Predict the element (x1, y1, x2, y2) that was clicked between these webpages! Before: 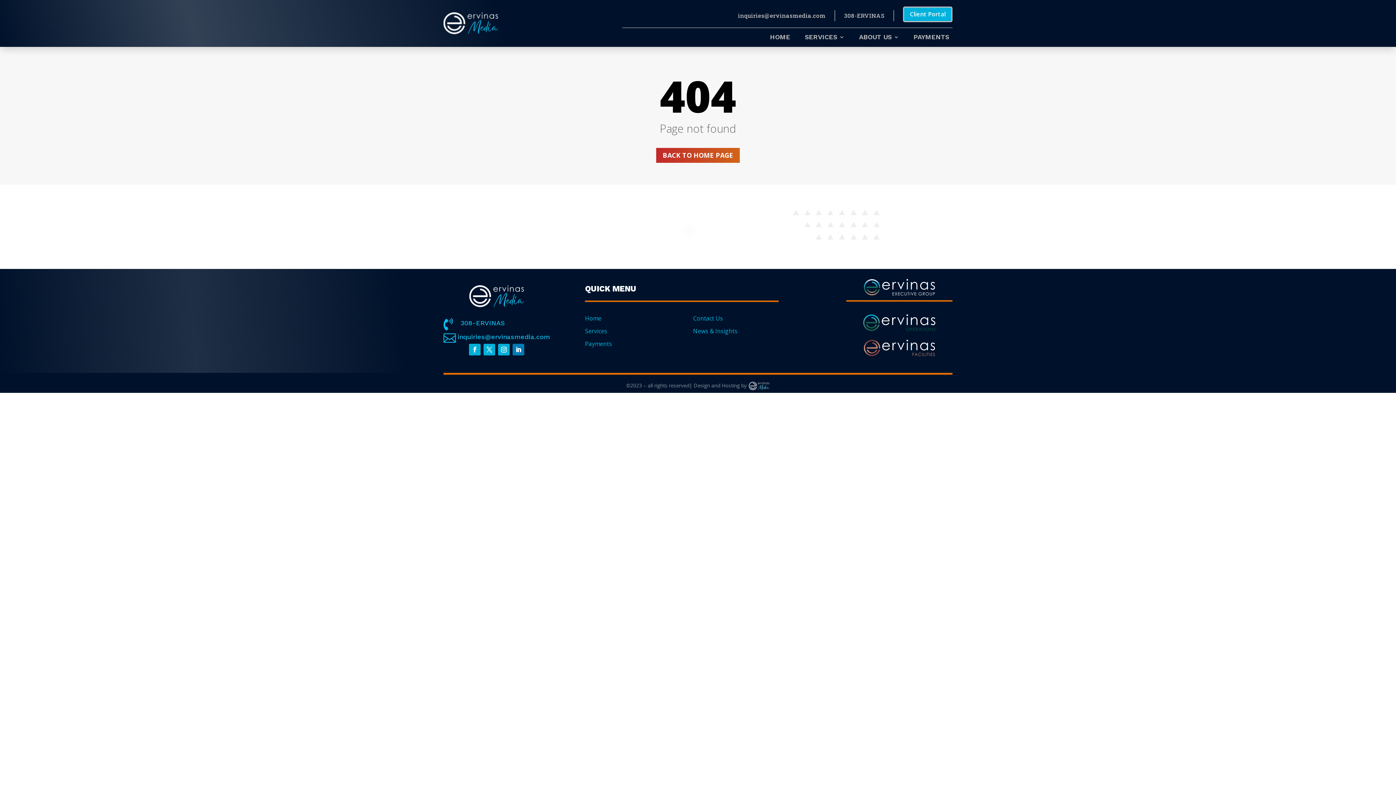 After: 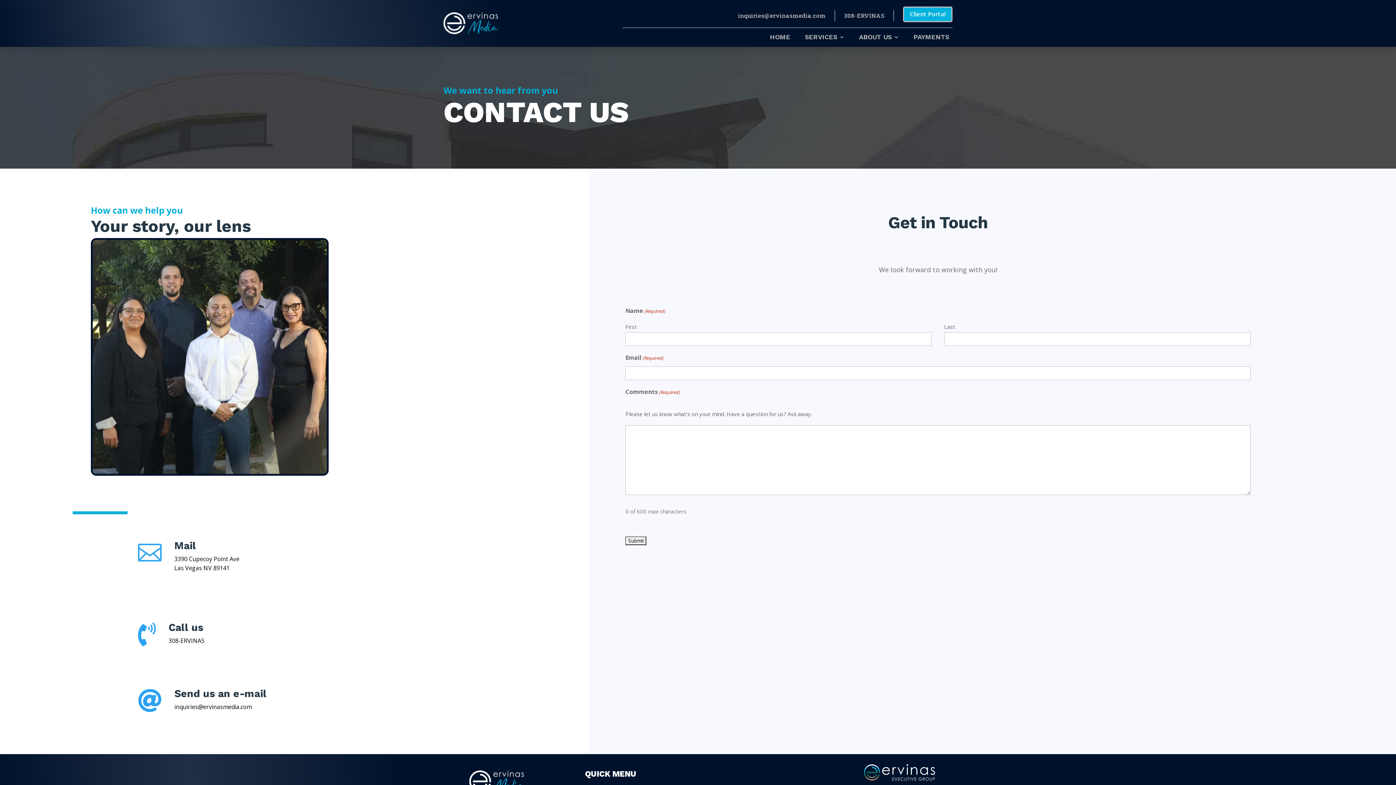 Action: label: Contact Us bbox: (693, 314, 723, 322)